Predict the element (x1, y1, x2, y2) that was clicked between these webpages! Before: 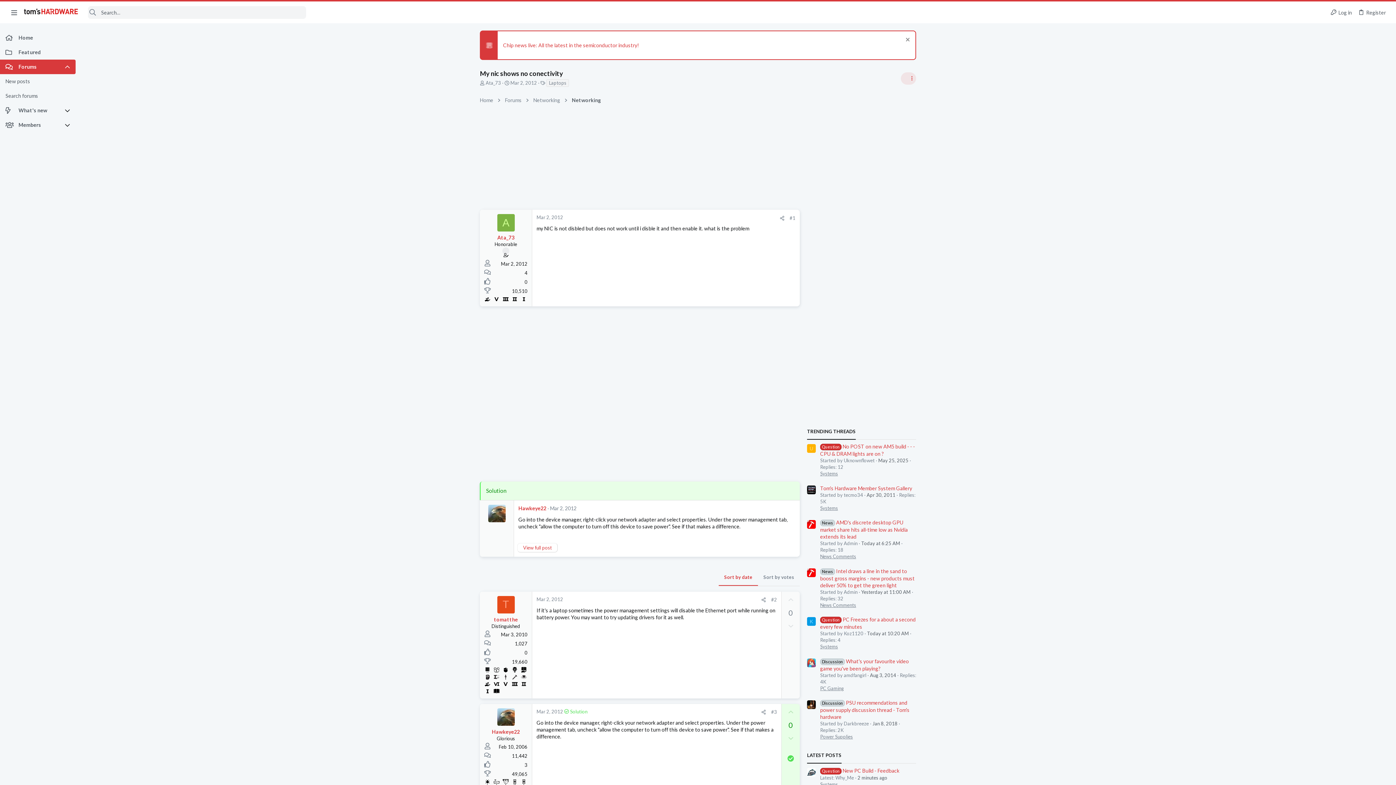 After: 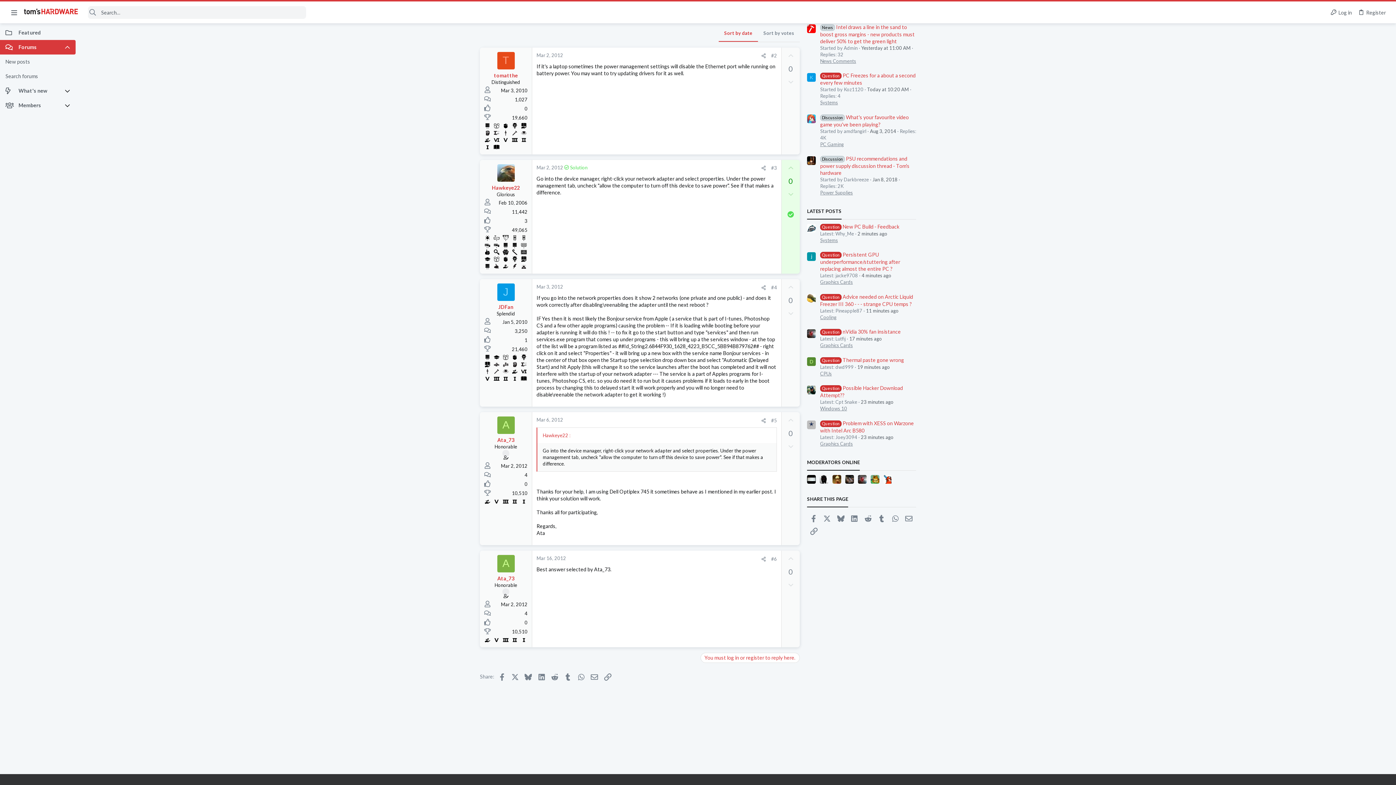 Action: bbox: (536, 596, 563, 602) label: Mar 2, 2012